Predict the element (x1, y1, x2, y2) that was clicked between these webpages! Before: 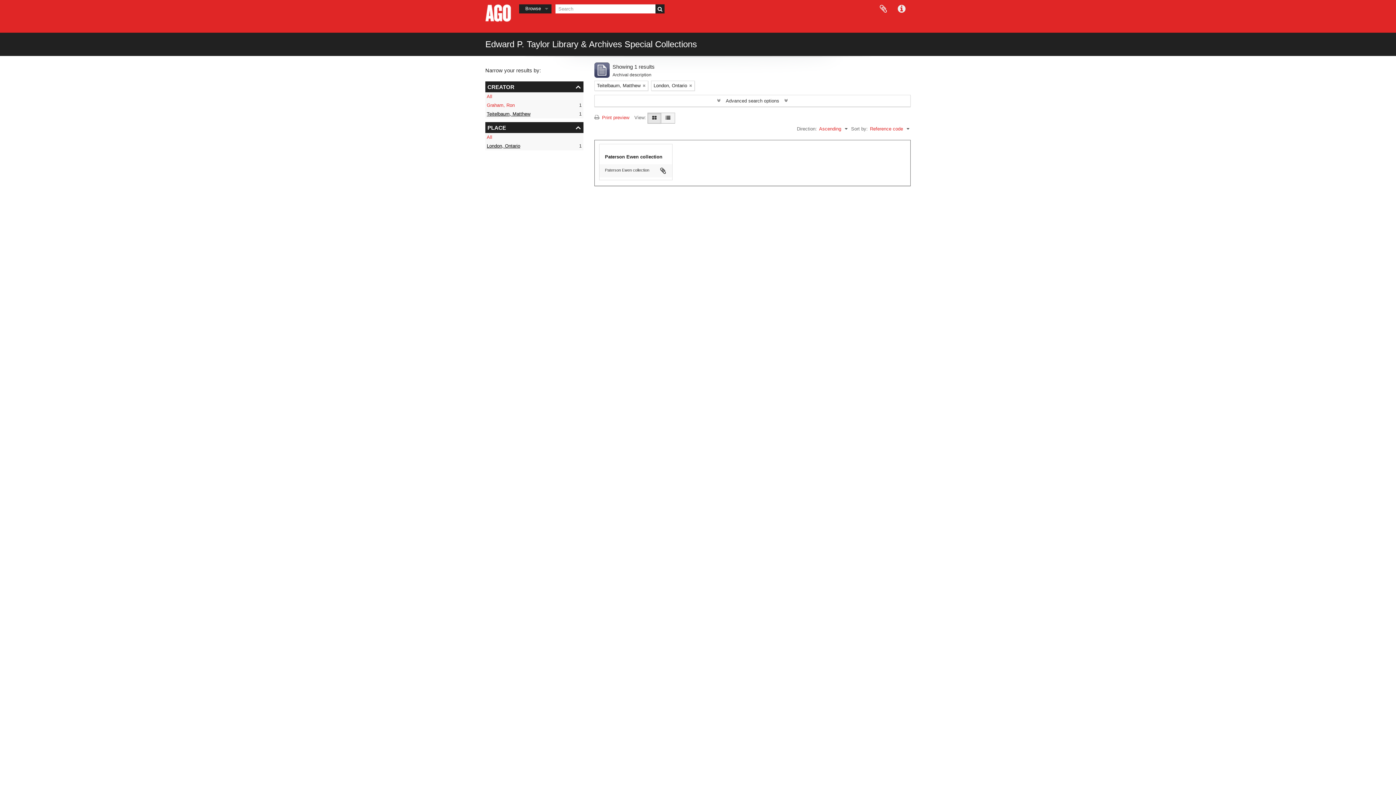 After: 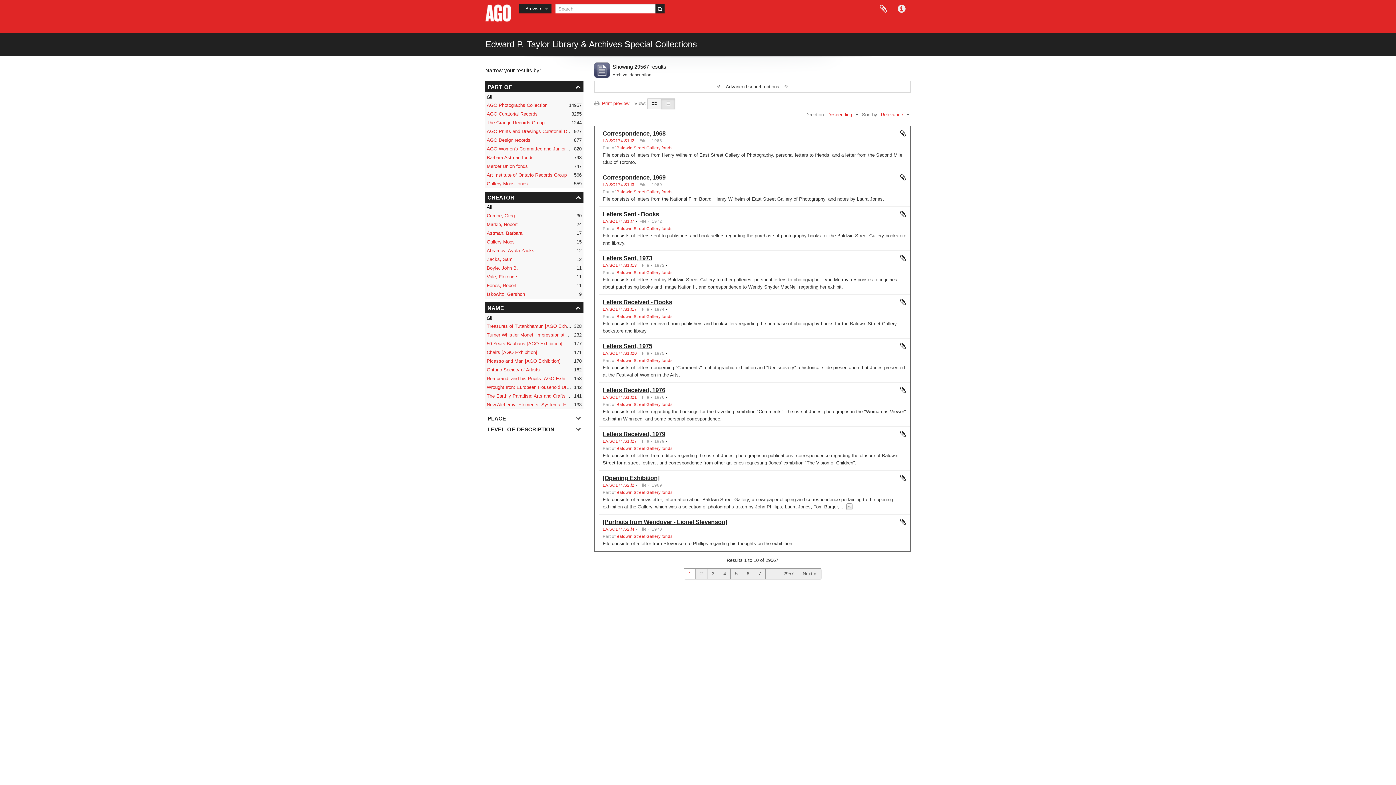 Action: label: Search bbox: (655, 4, 664, 13)